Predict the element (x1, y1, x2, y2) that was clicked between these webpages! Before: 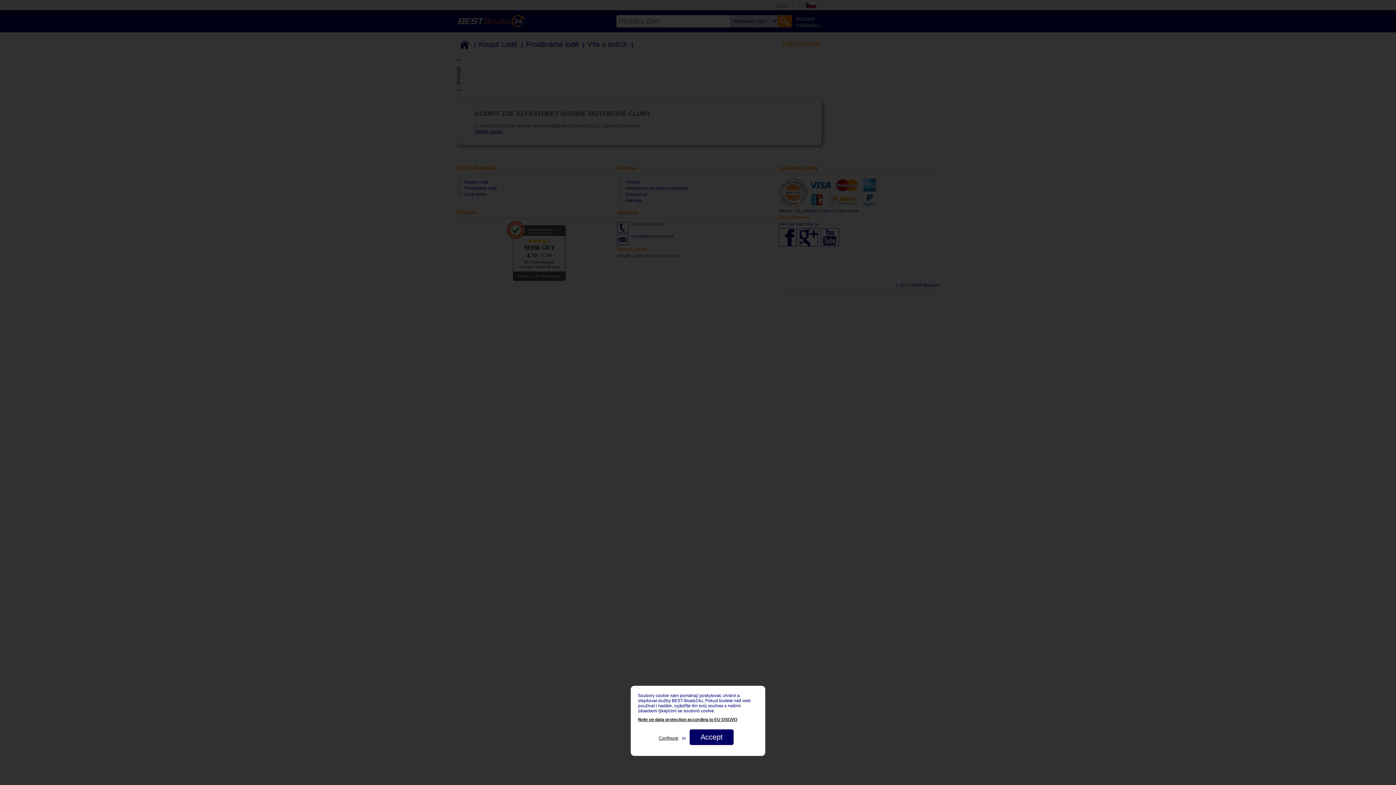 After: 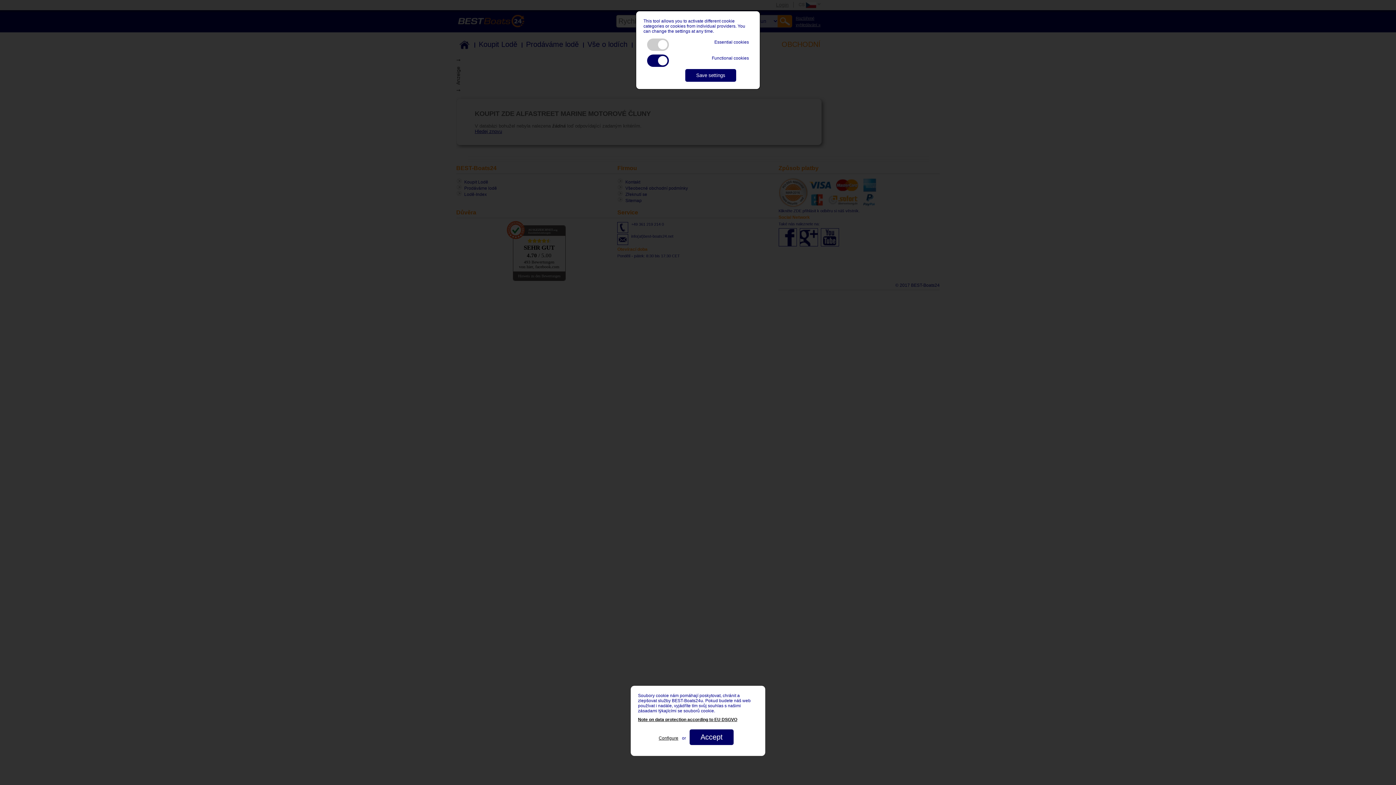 Action: label: Configure bbox: (658, 736, 678, 741)